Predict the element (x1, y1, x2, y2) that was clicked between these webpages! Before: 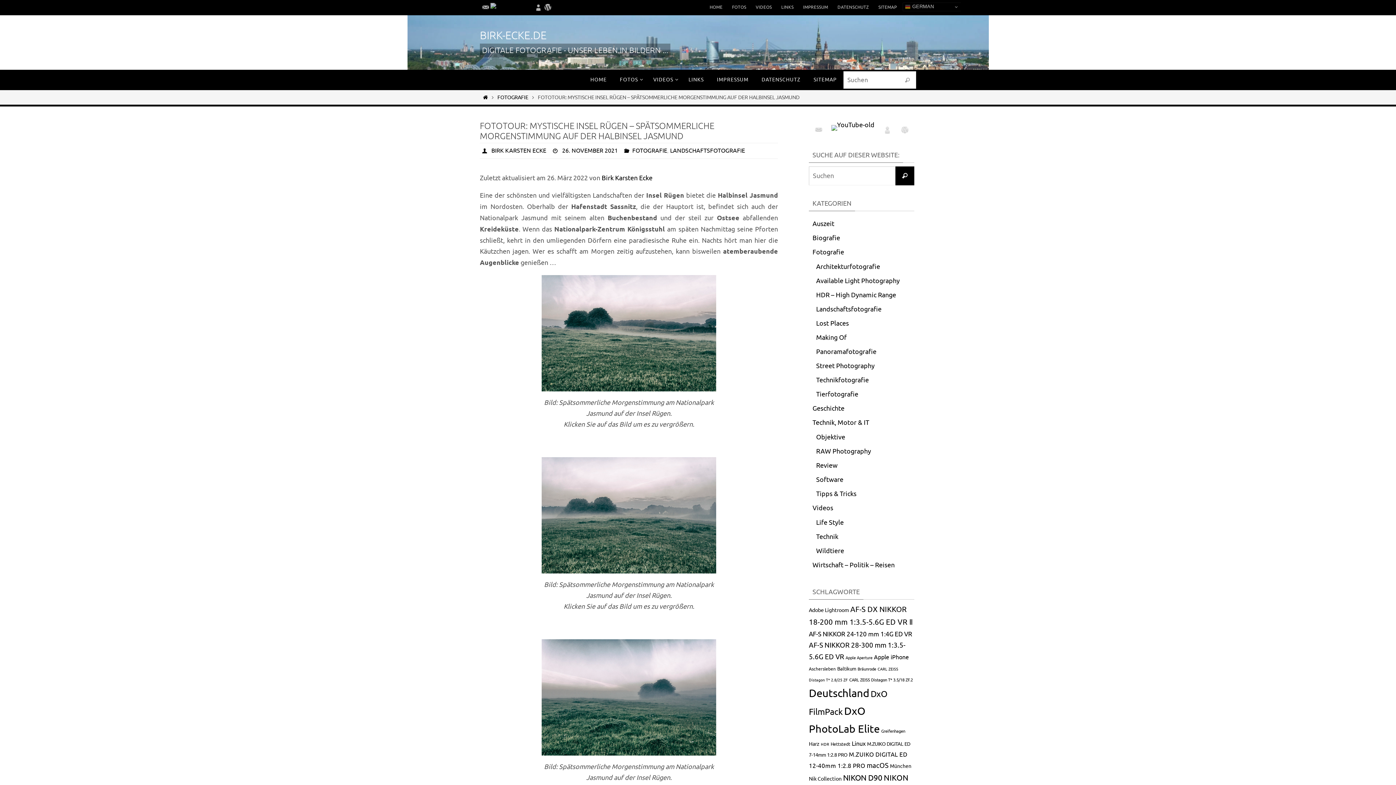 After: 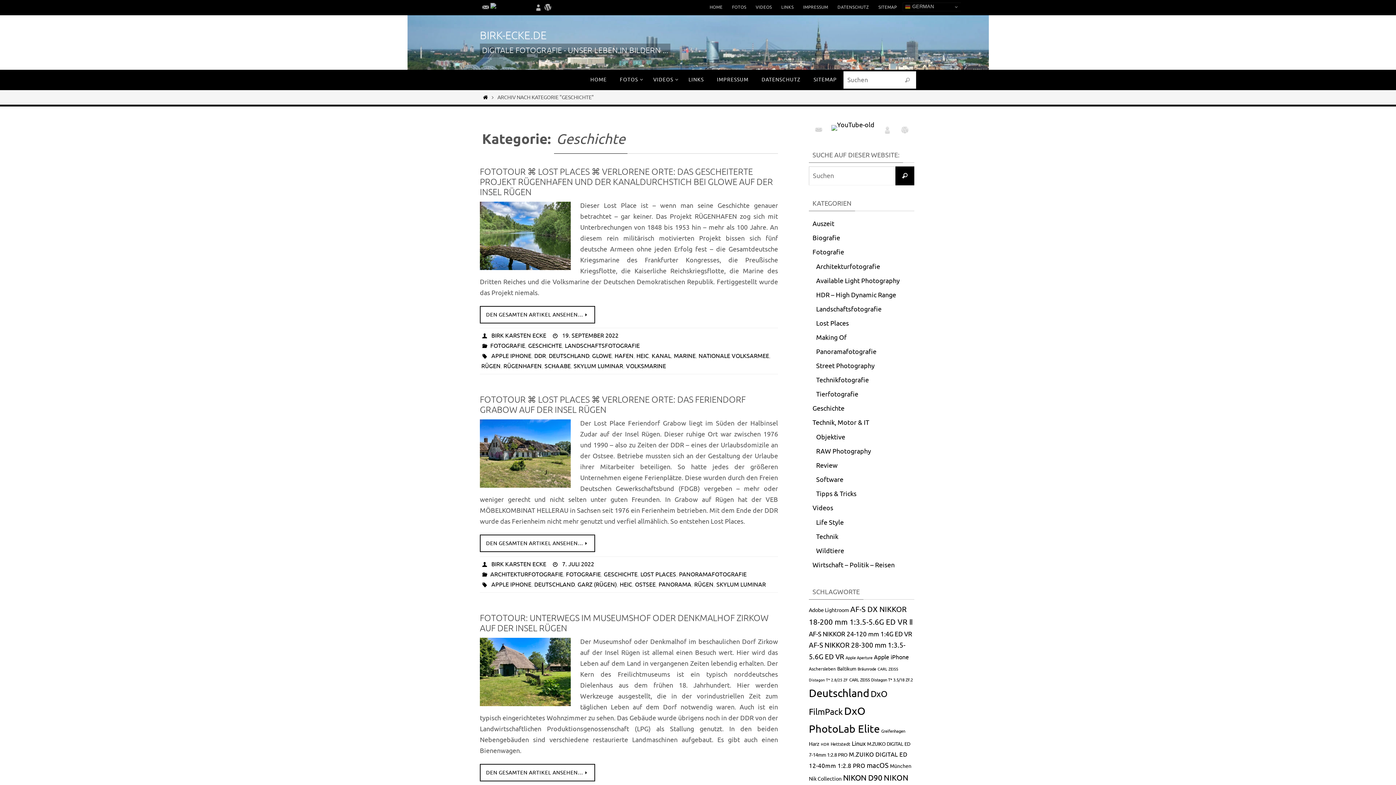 Action: bbox: (812, 404, 844, 413) label: Geschichte